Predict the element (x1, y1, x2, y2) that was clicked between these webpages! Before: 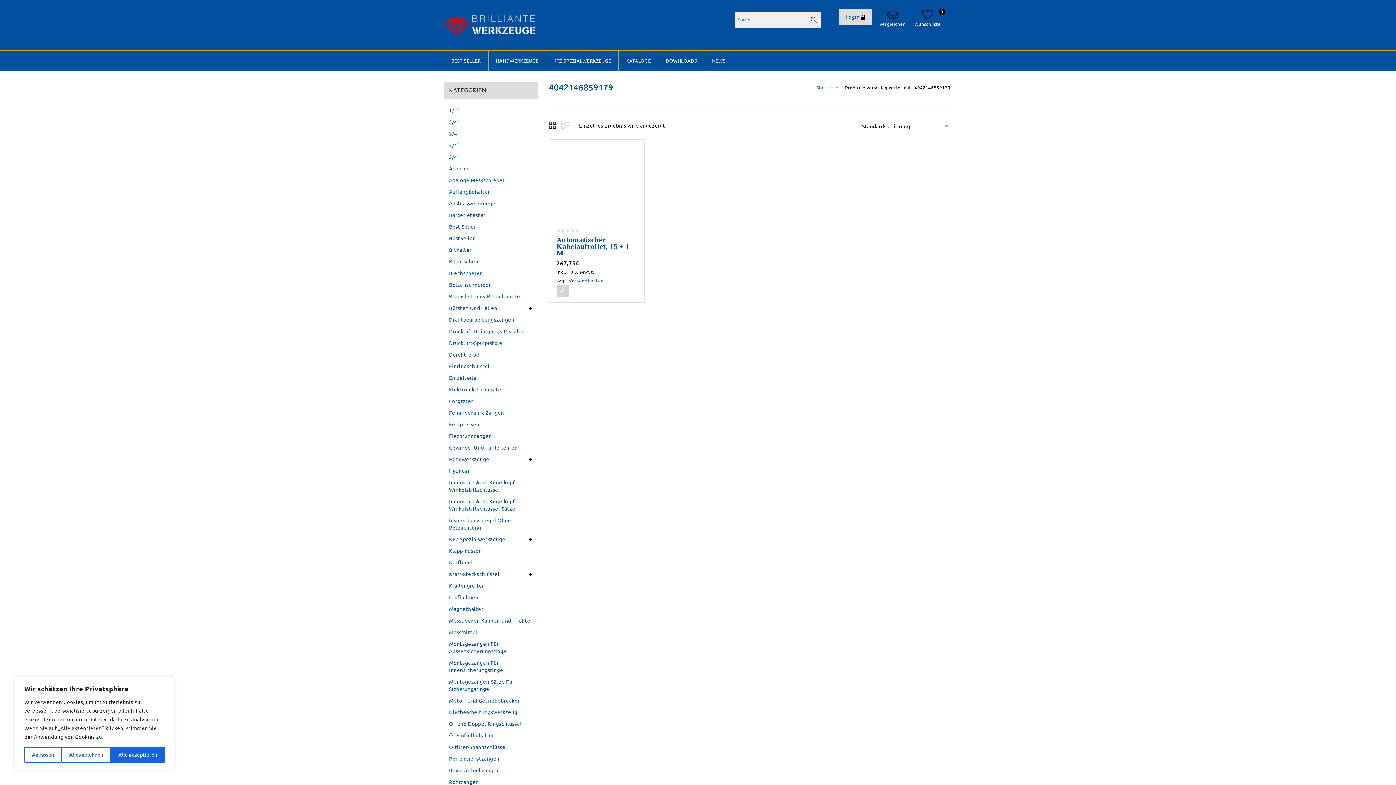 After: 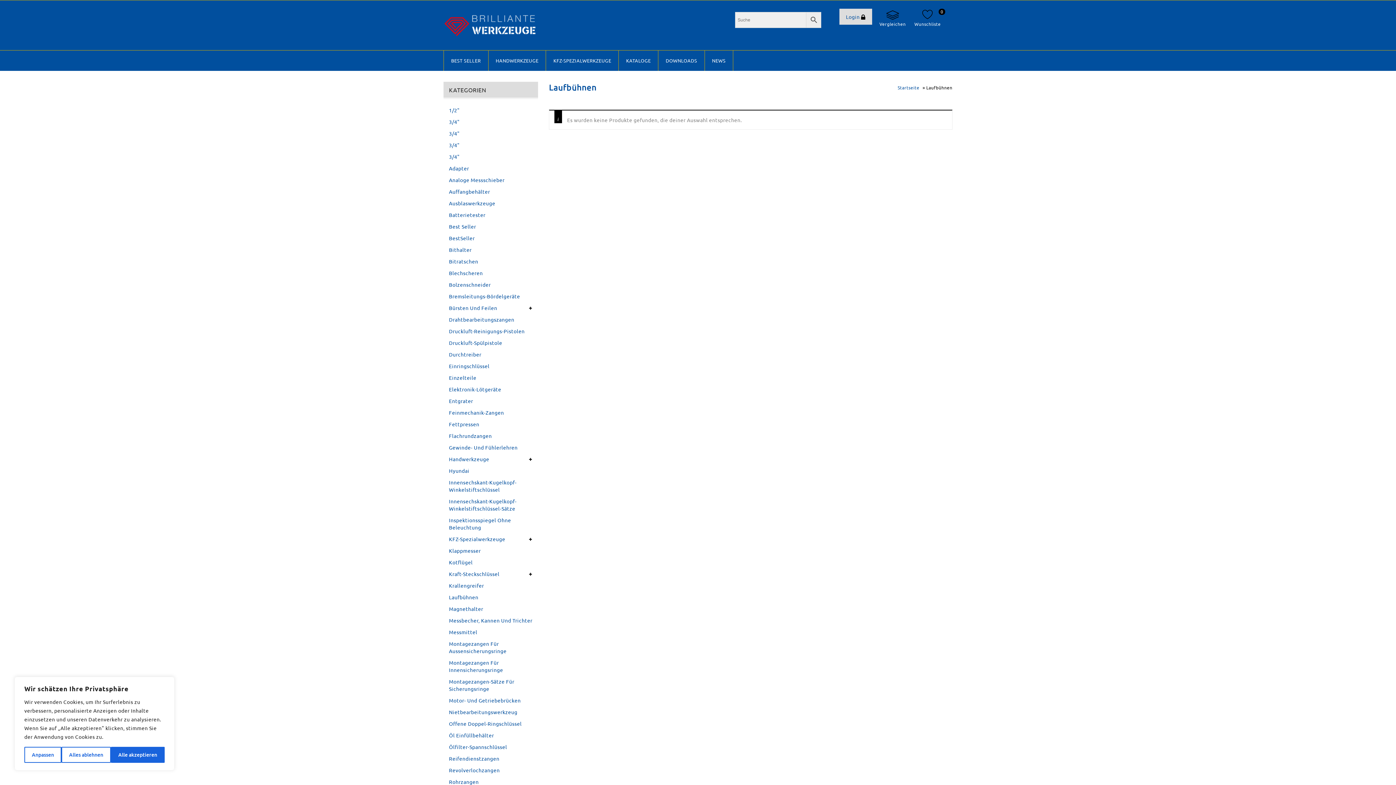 Action: label: Laufbühnen bbox: (449, 591, 532, 603)